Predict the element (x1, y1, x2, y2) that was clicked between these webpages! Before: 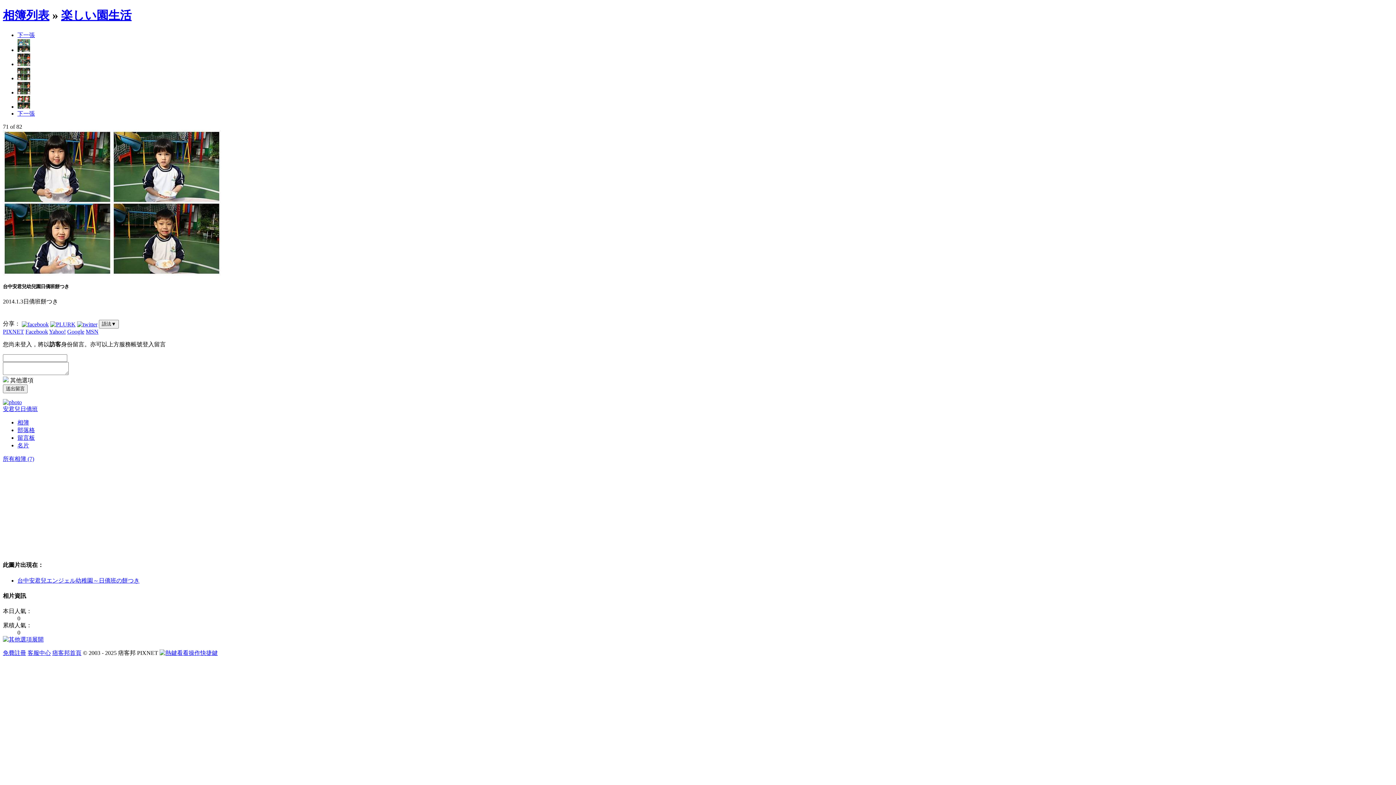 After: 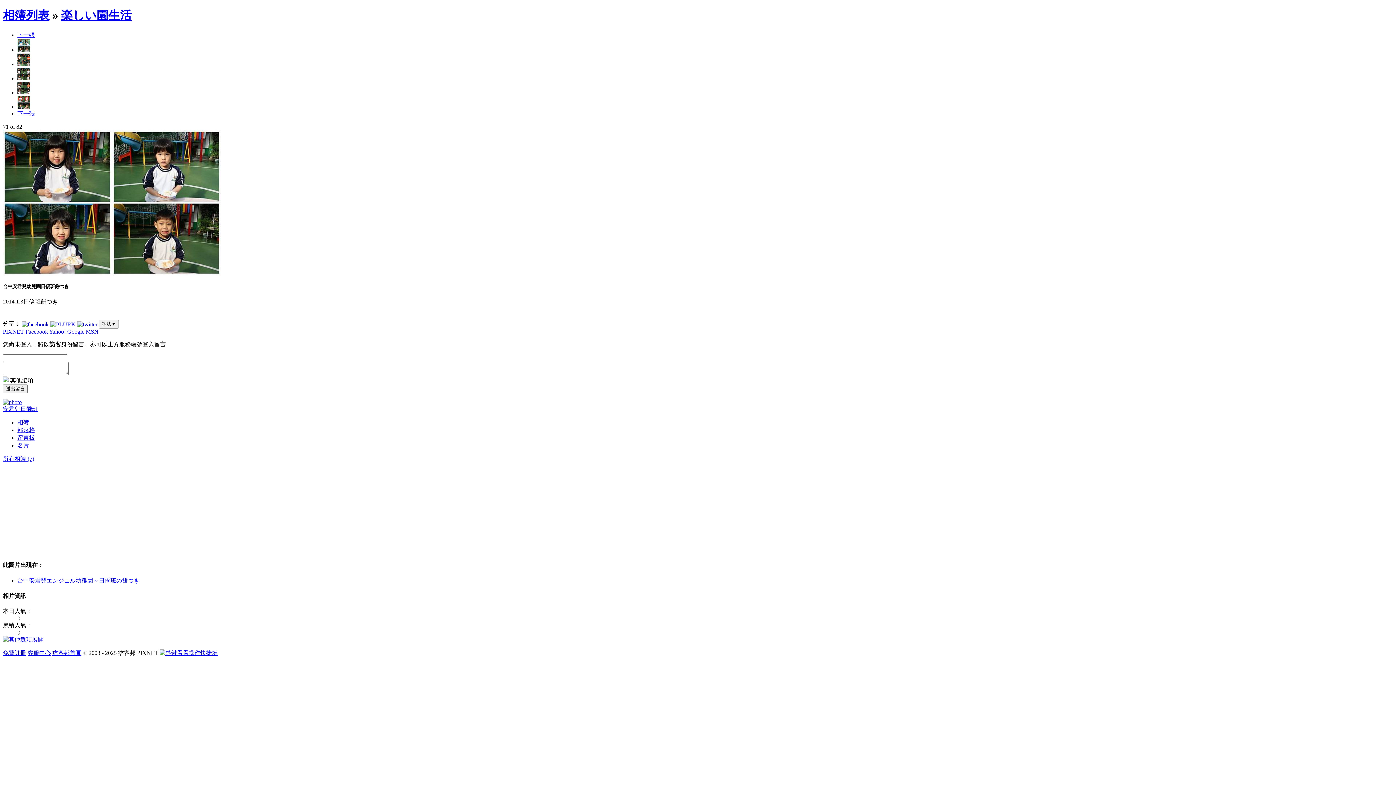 Action: bbox: (2, 650, 26, 656) label: 免費註冊